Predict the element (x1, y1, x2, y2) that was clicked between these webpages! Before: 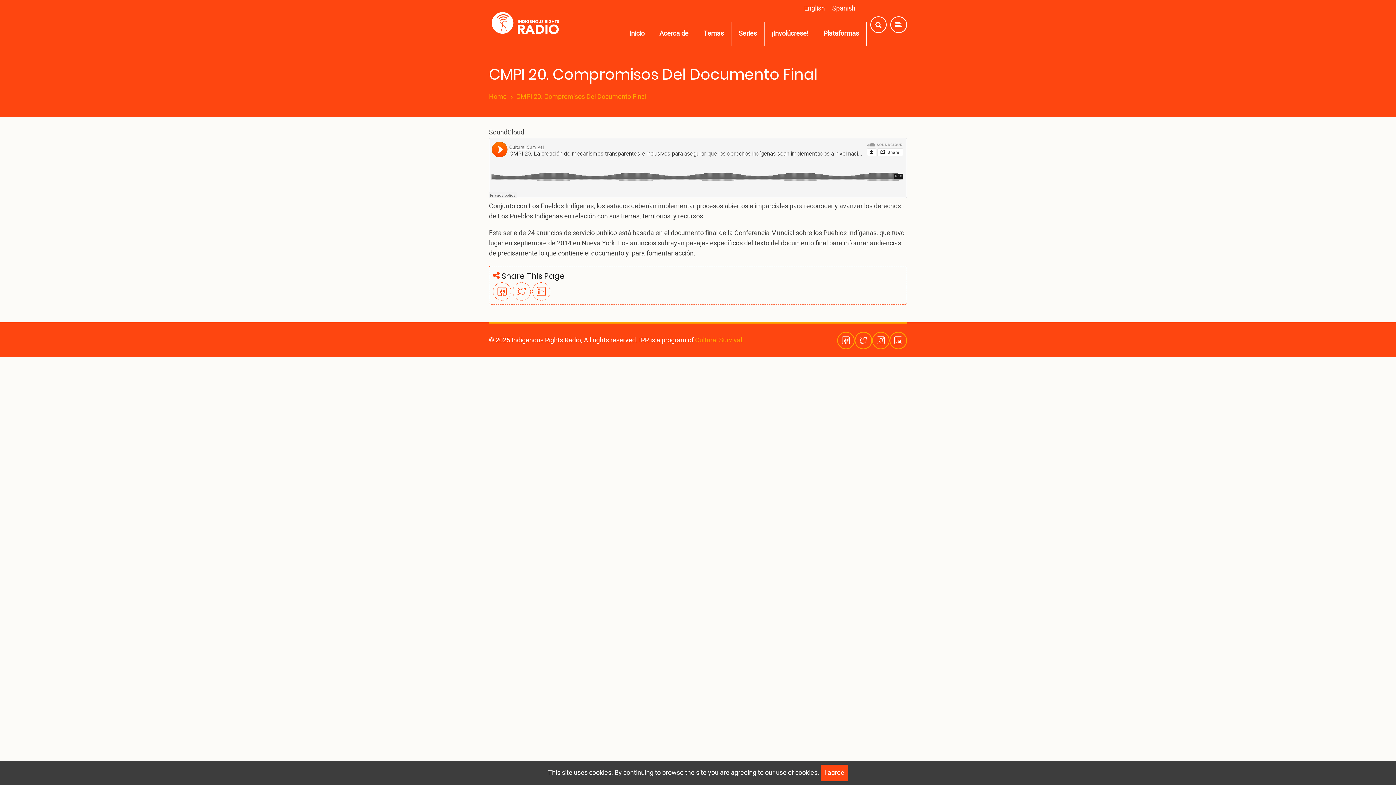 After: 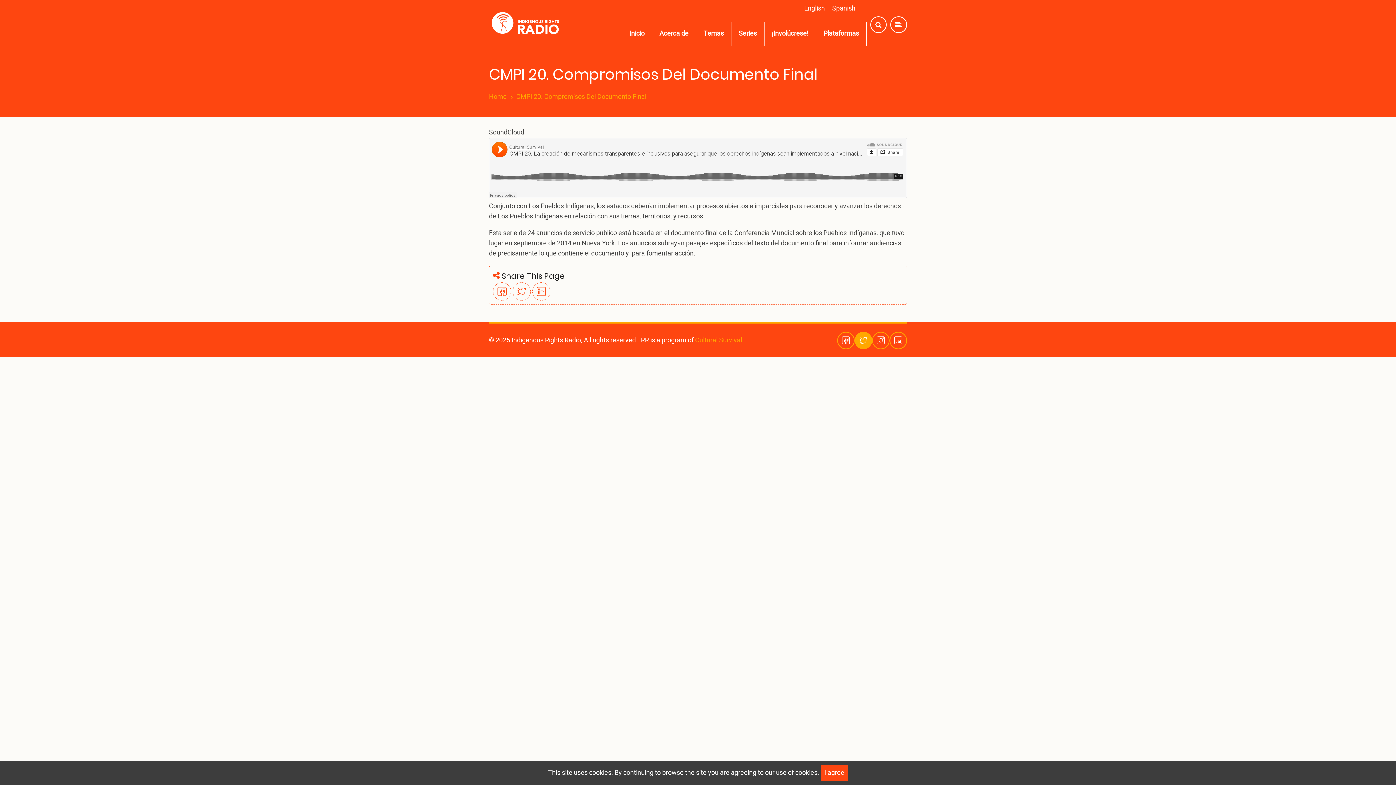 Action: bbox: (854, 331, 872, 349)